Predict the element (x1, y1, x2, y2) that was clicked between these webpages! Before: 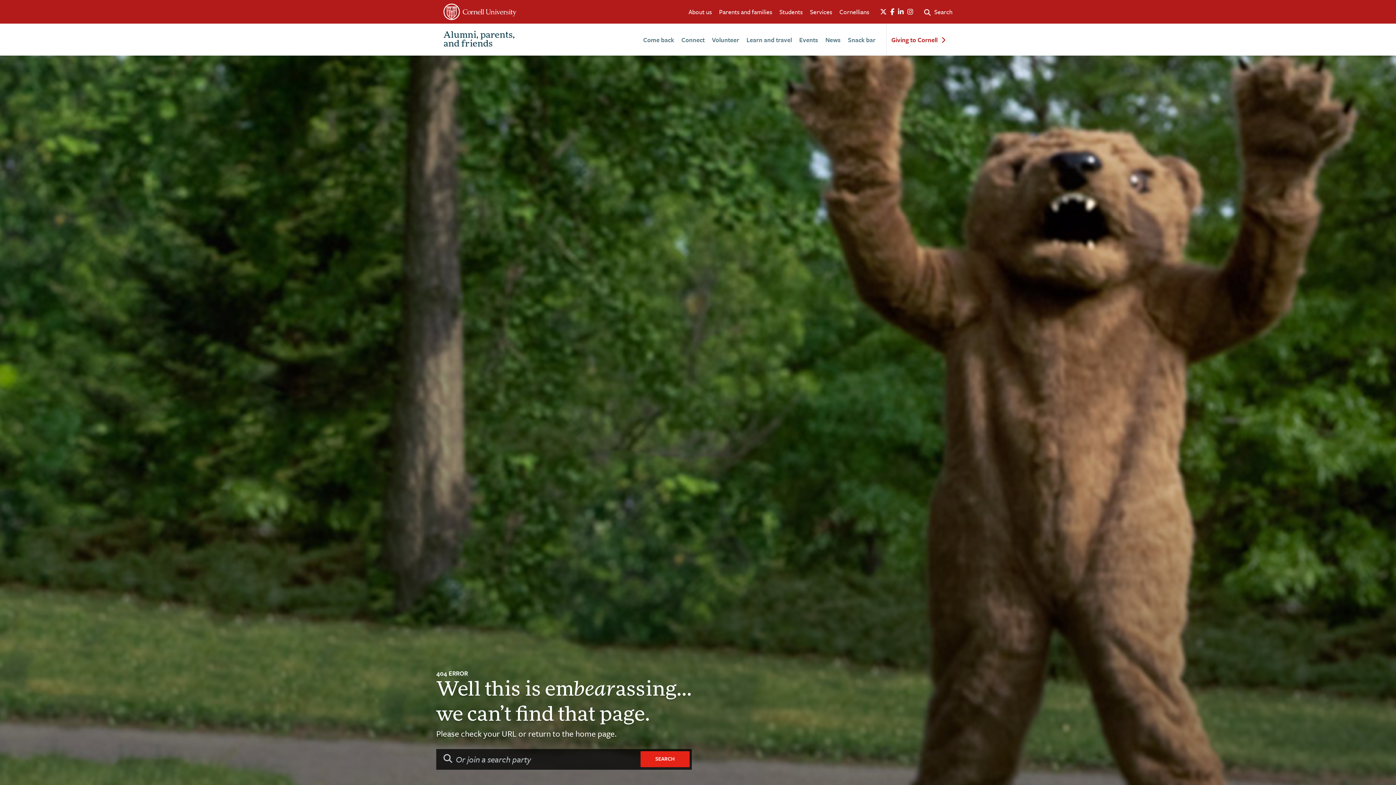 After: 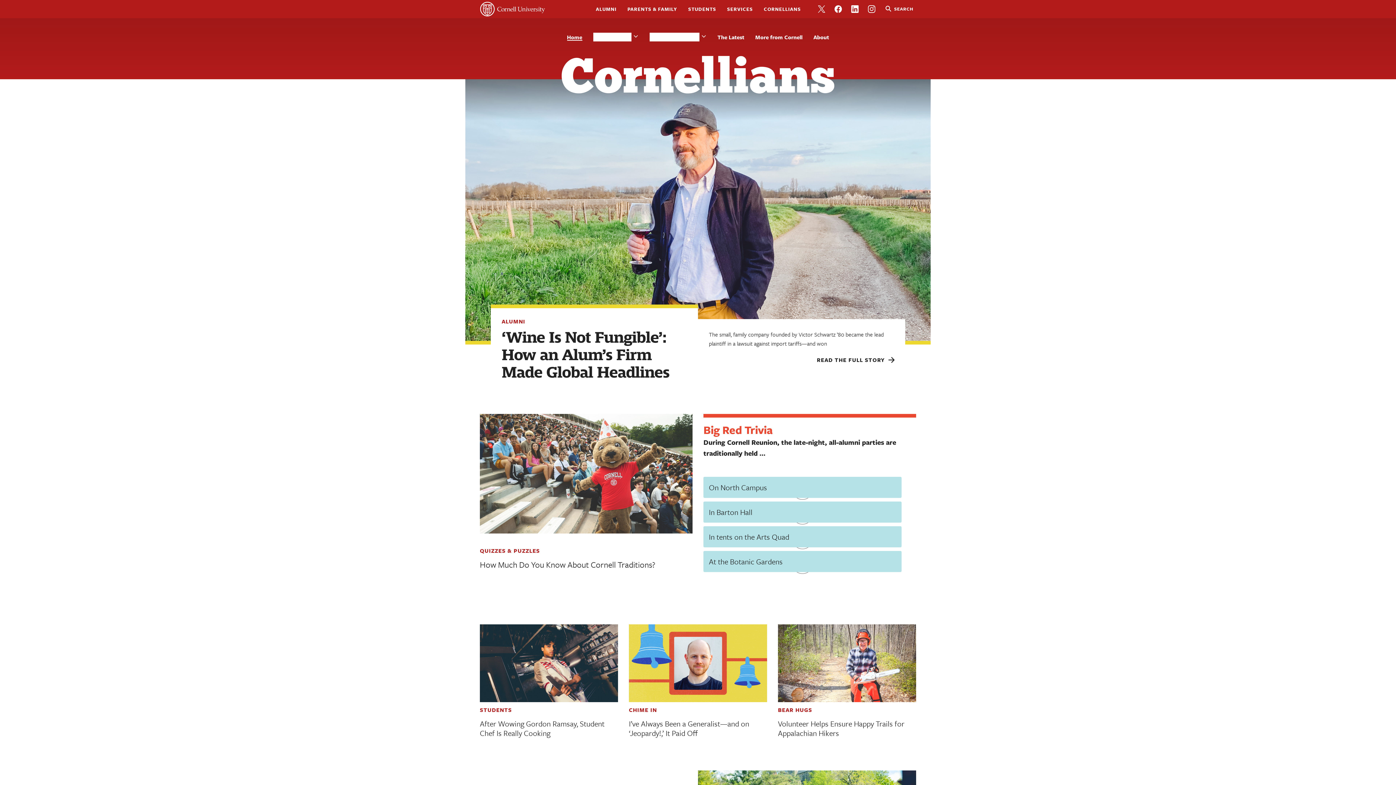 Action: bbox: (839, 7, 869, 16) label: Cornellians